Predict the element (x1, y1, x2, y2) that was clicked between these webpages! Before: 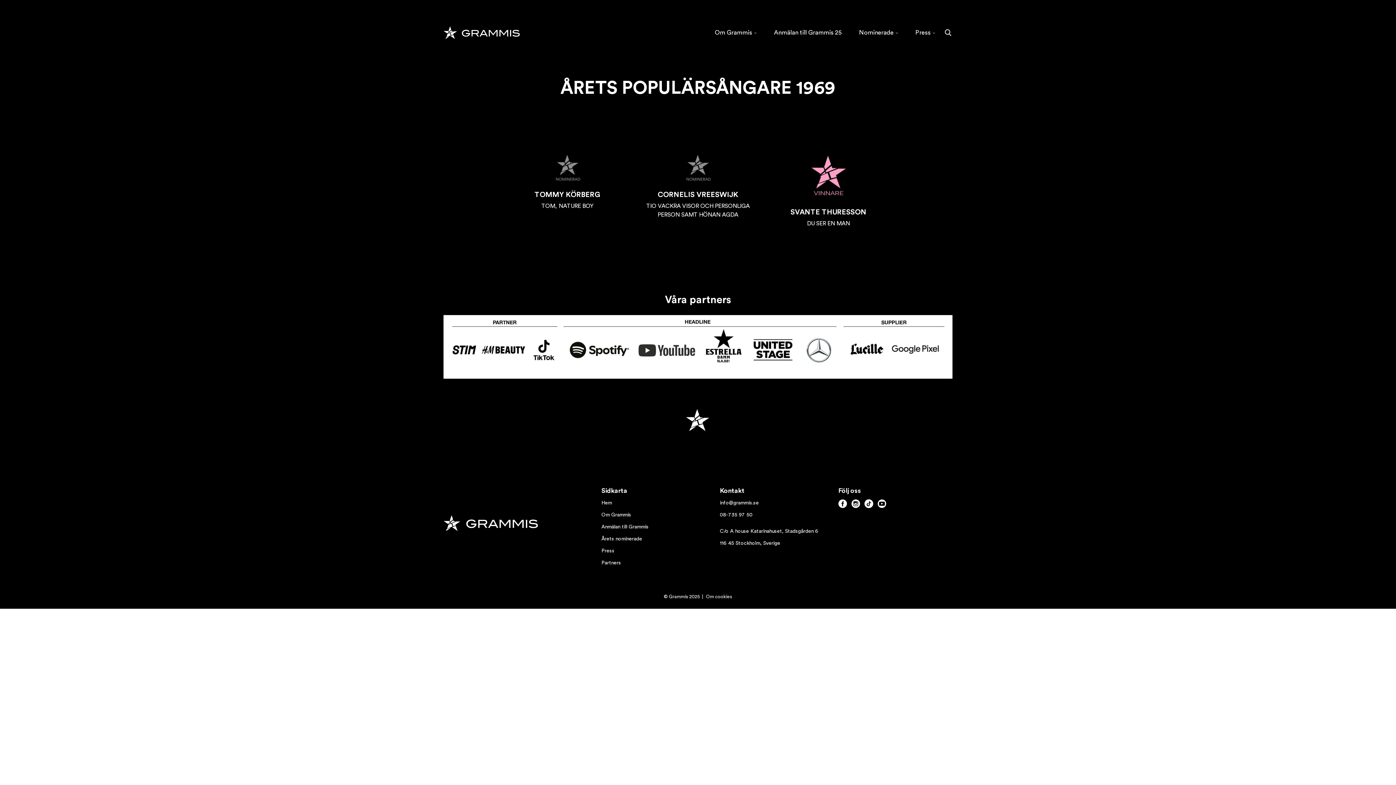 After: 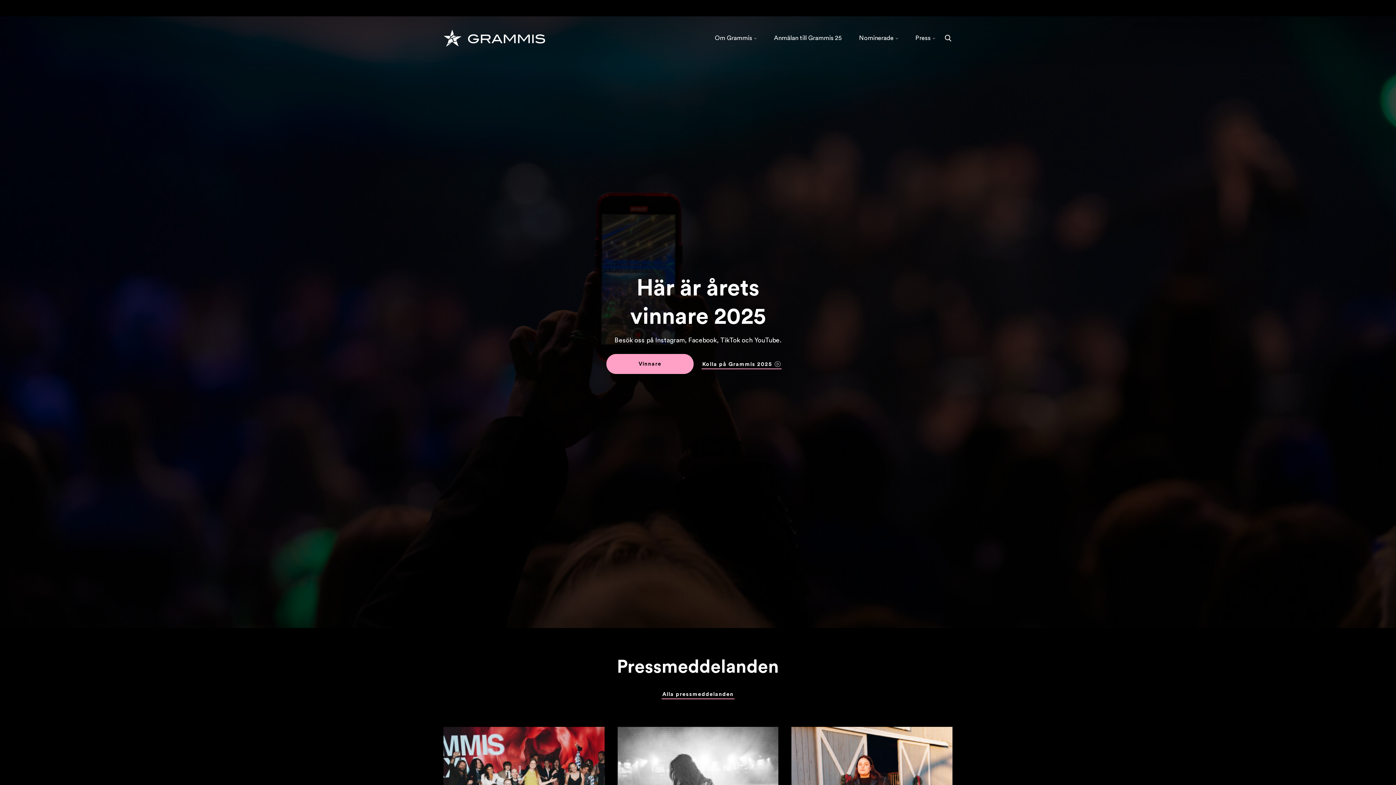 Action: bbox: (443, 515, 538, 534) label: Grammis logo